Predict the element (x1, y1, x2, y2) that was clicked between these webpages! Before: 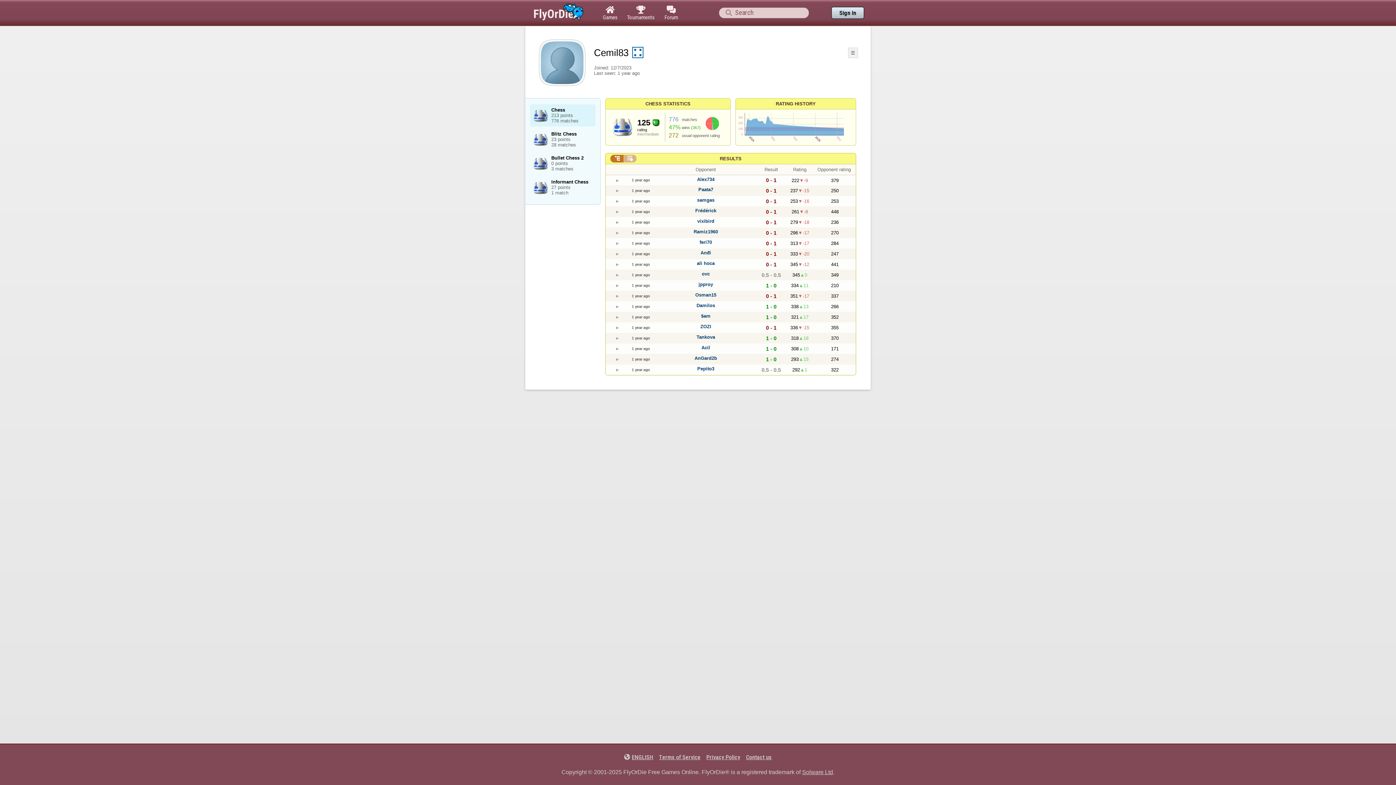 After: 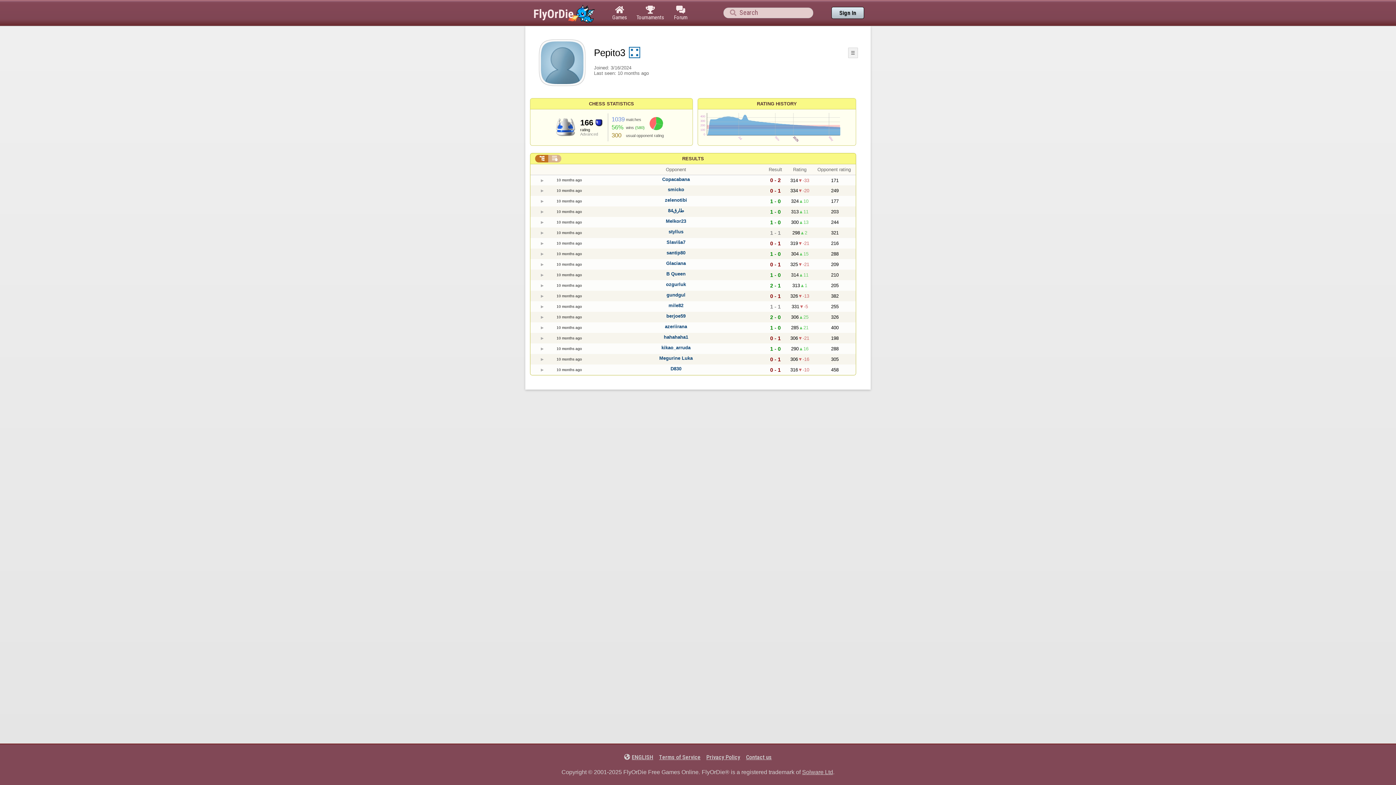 Action: bbox: (697, 366, 714, 371) label: Pepito3